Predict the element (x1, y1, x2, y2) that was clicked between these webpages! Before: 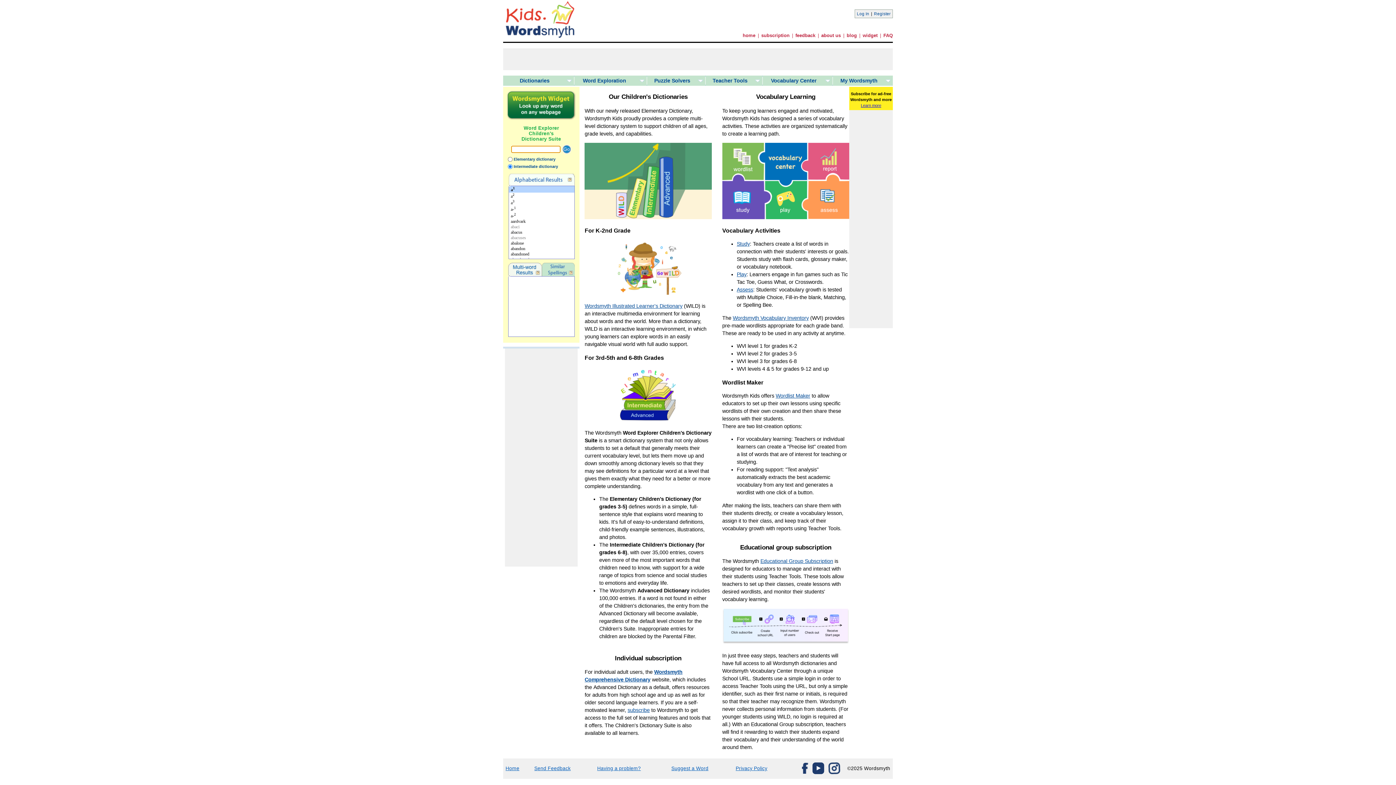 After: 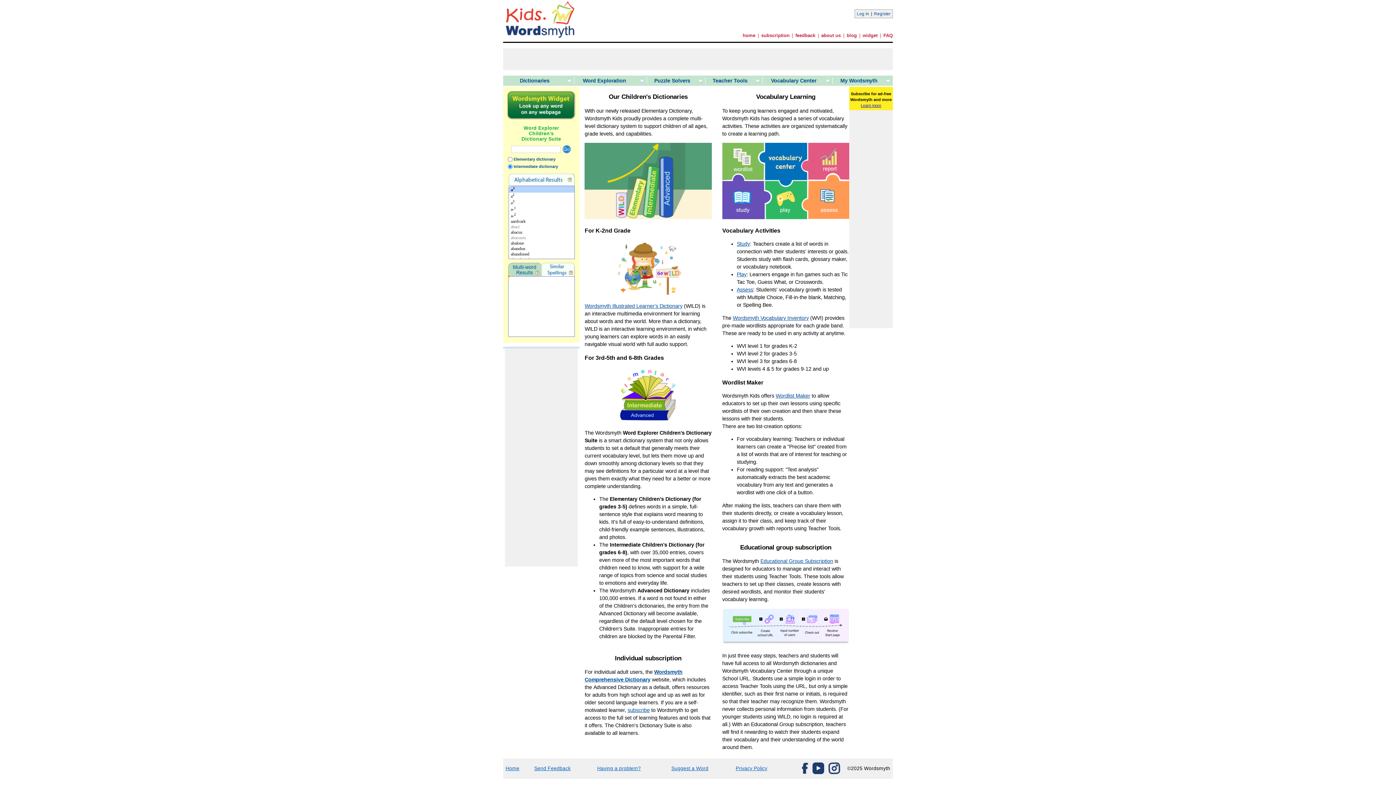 Action: bbox: (568, 271, 572, 275)